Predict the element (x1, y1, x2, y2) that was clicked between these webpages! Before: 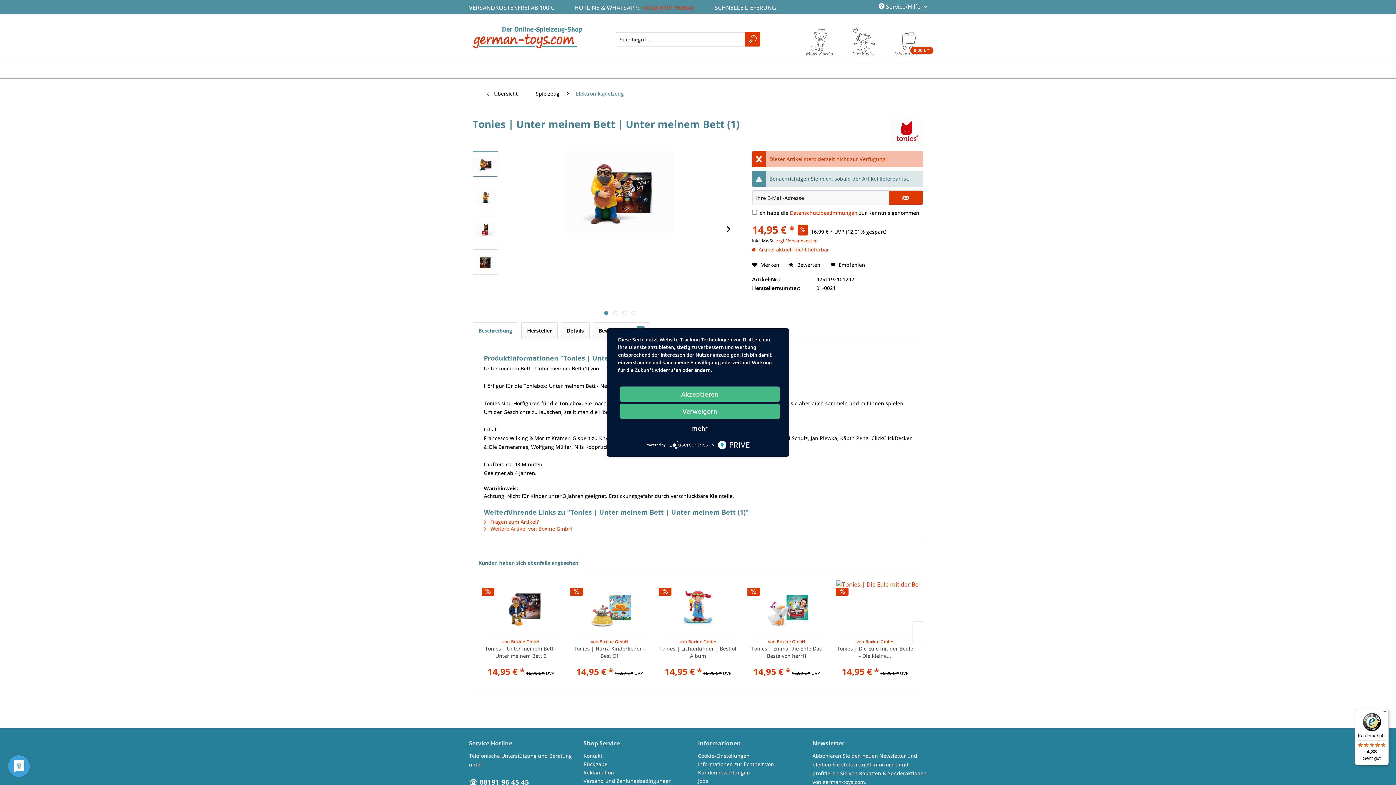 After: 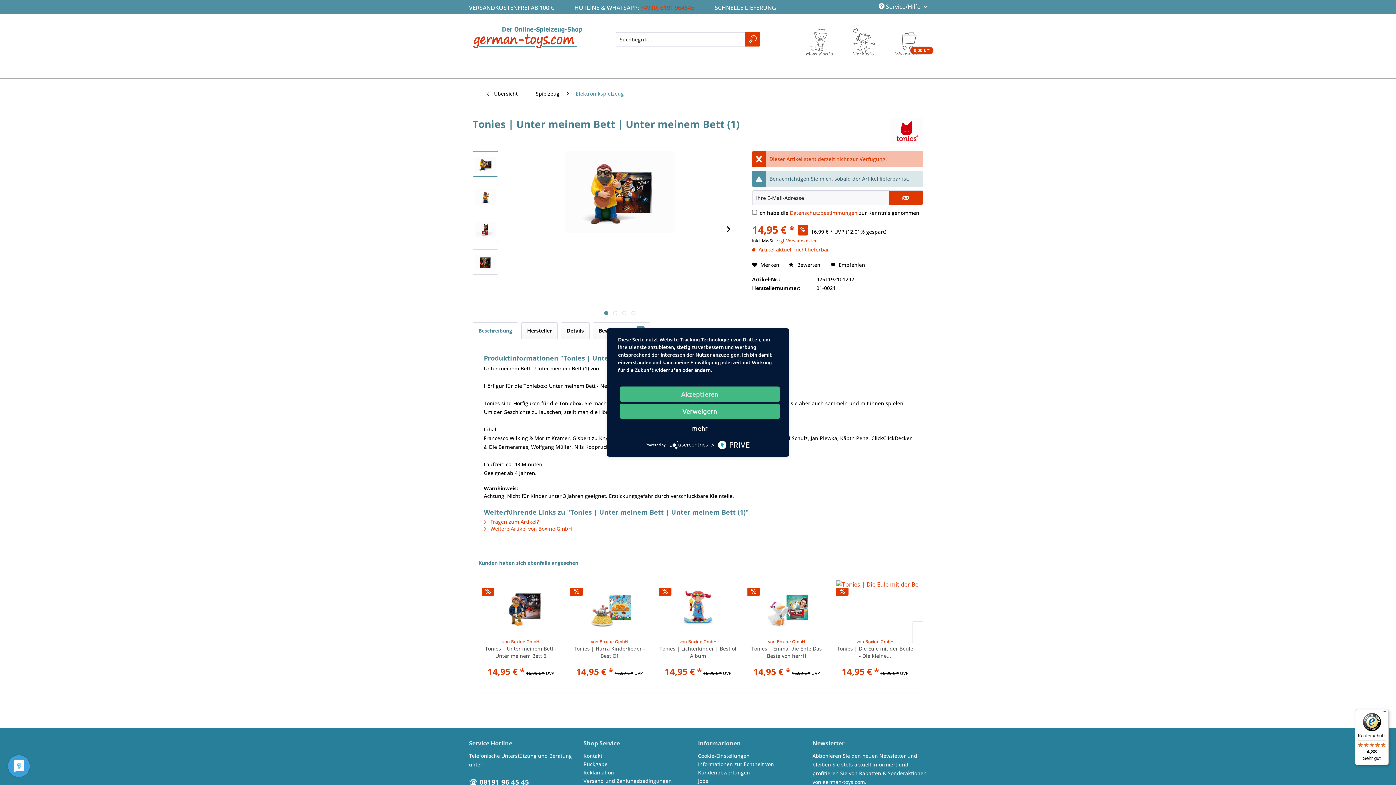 Action: label:   bbox: (669, 441, 711, 447)